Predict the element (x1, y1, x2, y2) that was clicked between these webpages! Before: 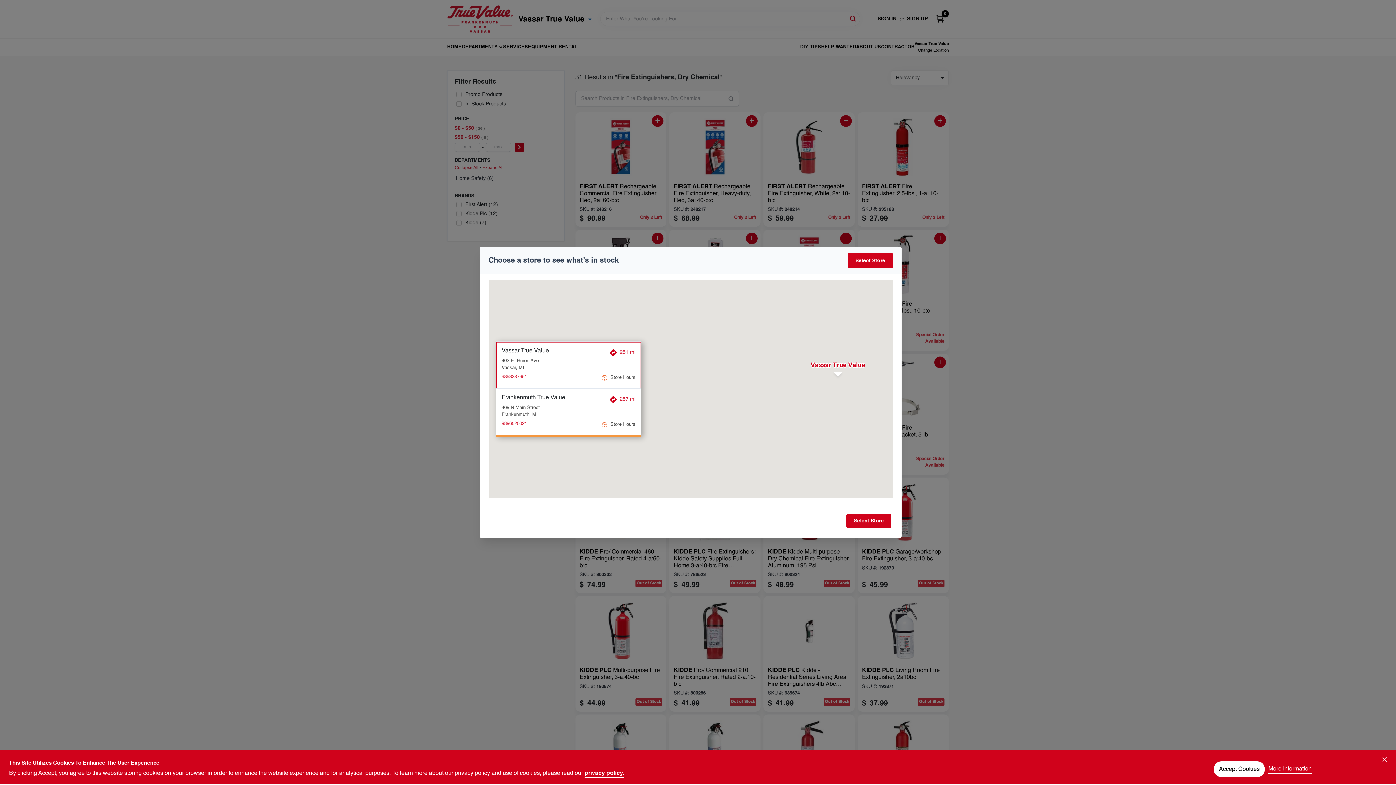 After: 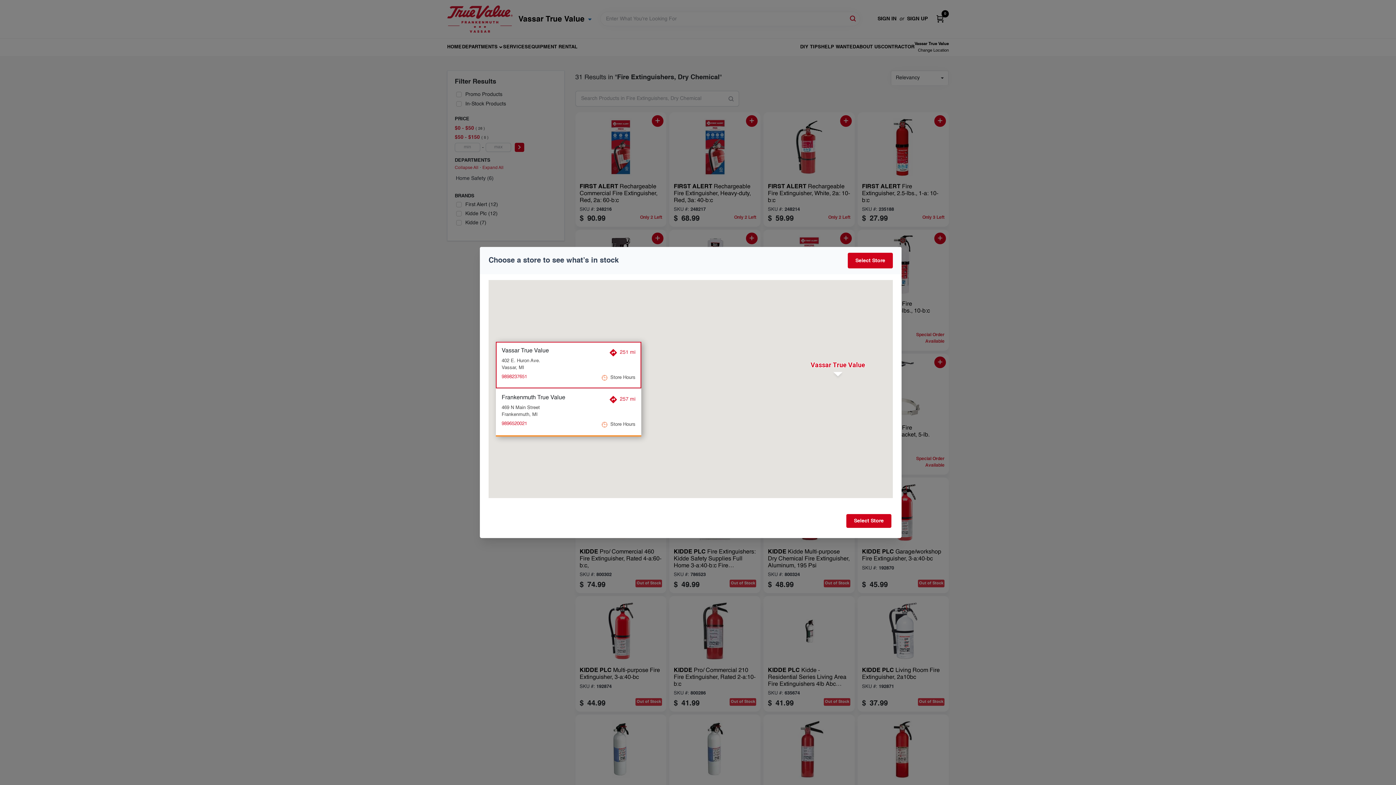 Action: bbox: (1382, 757, 1387, 762) label: Close